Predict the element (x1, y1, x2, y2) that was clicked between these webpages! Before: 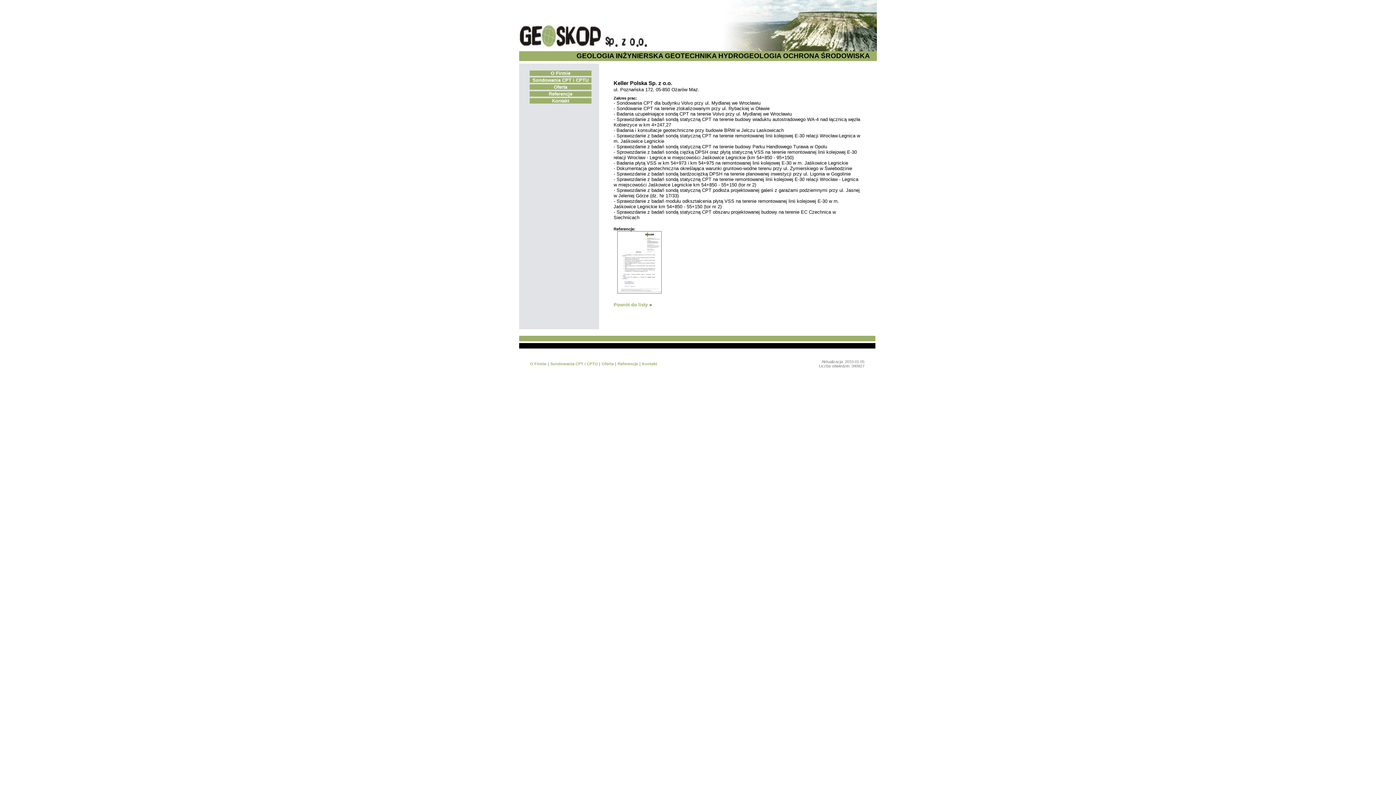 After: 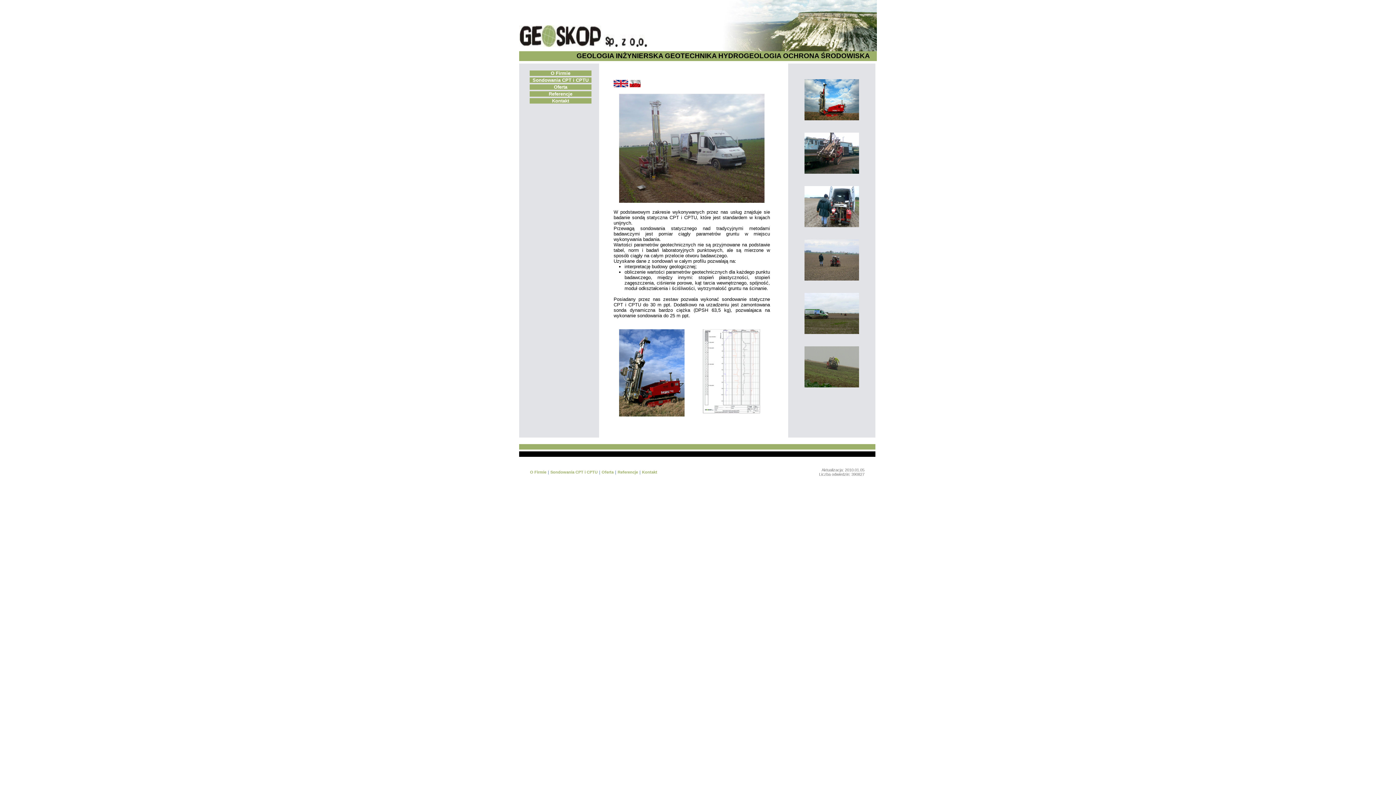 Action: bbox: (550, 361, 597, 366) label: Sondowania CPT i CPTU